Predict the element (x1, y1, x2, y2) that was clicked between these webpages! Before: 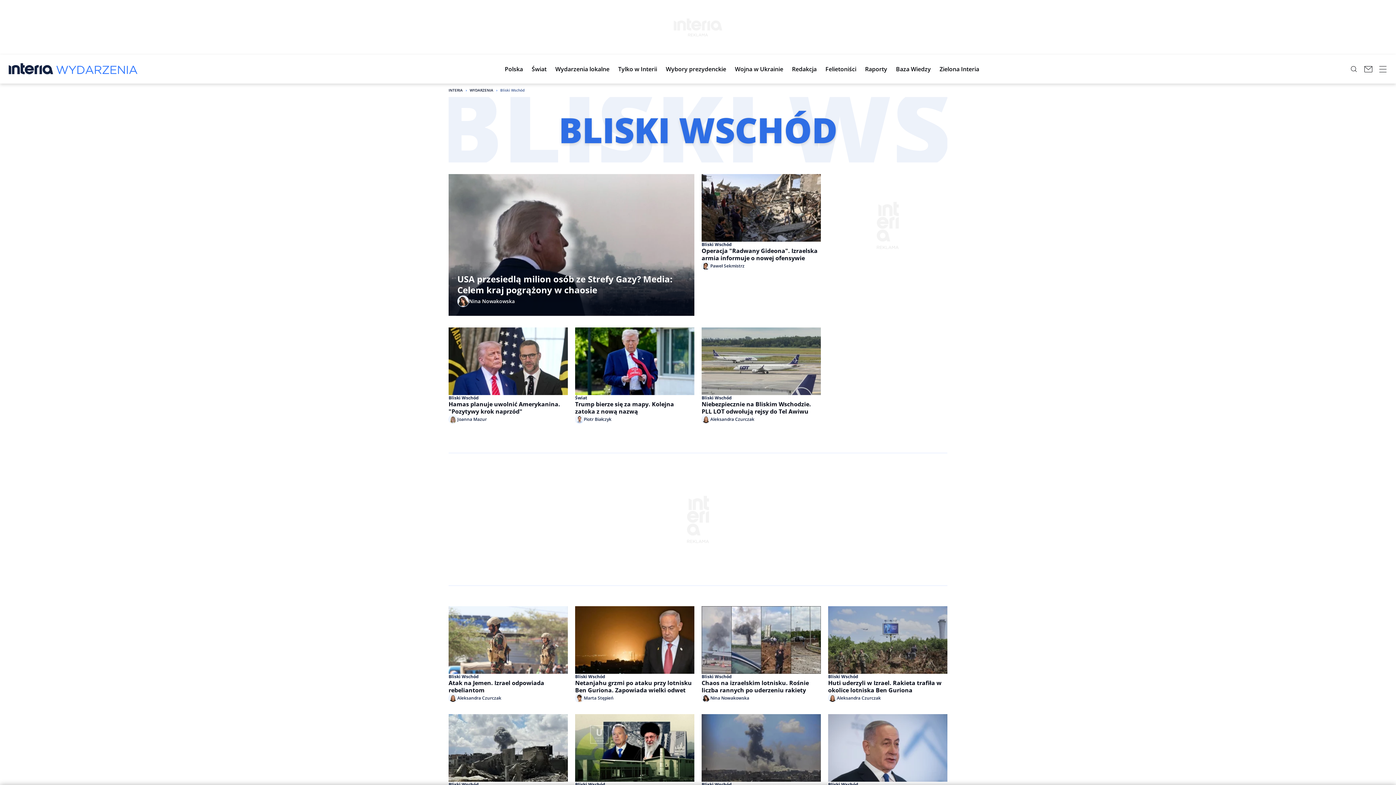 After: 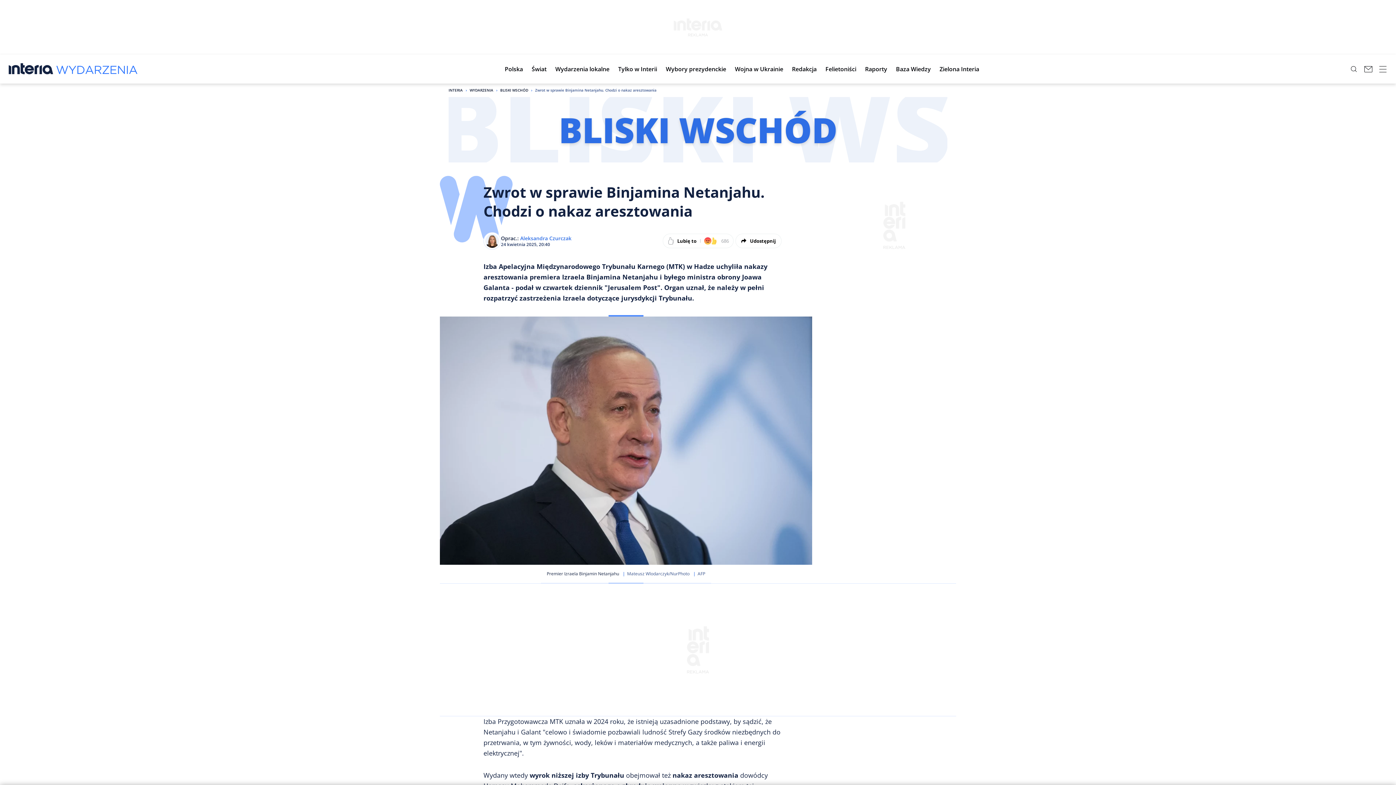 Action: label: Bliski Wschód
Zwrot w sprawie Binjamina Netanjahu. Chodzi o nakaz aresztowania
Aleksandra Czurczak bbox: (828, 714, 947, 810)